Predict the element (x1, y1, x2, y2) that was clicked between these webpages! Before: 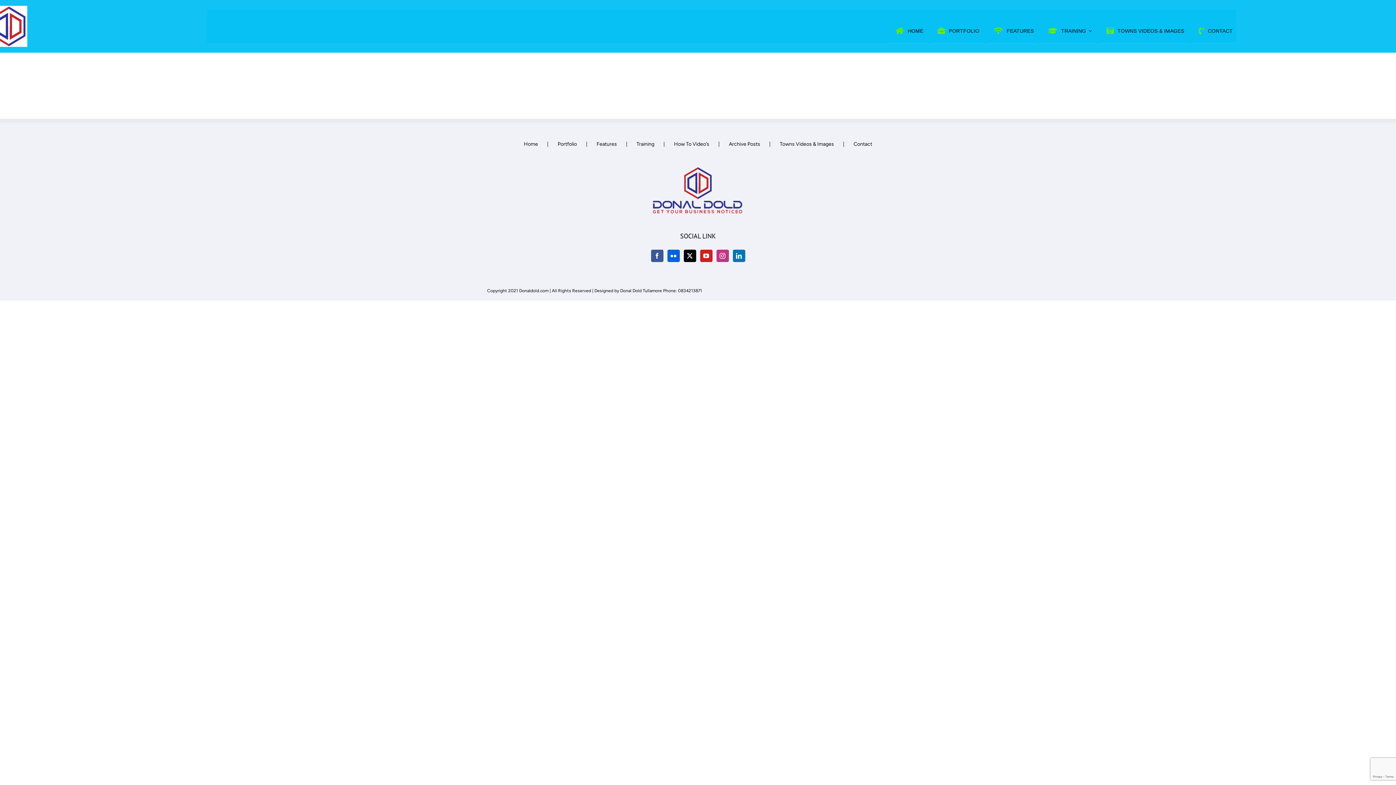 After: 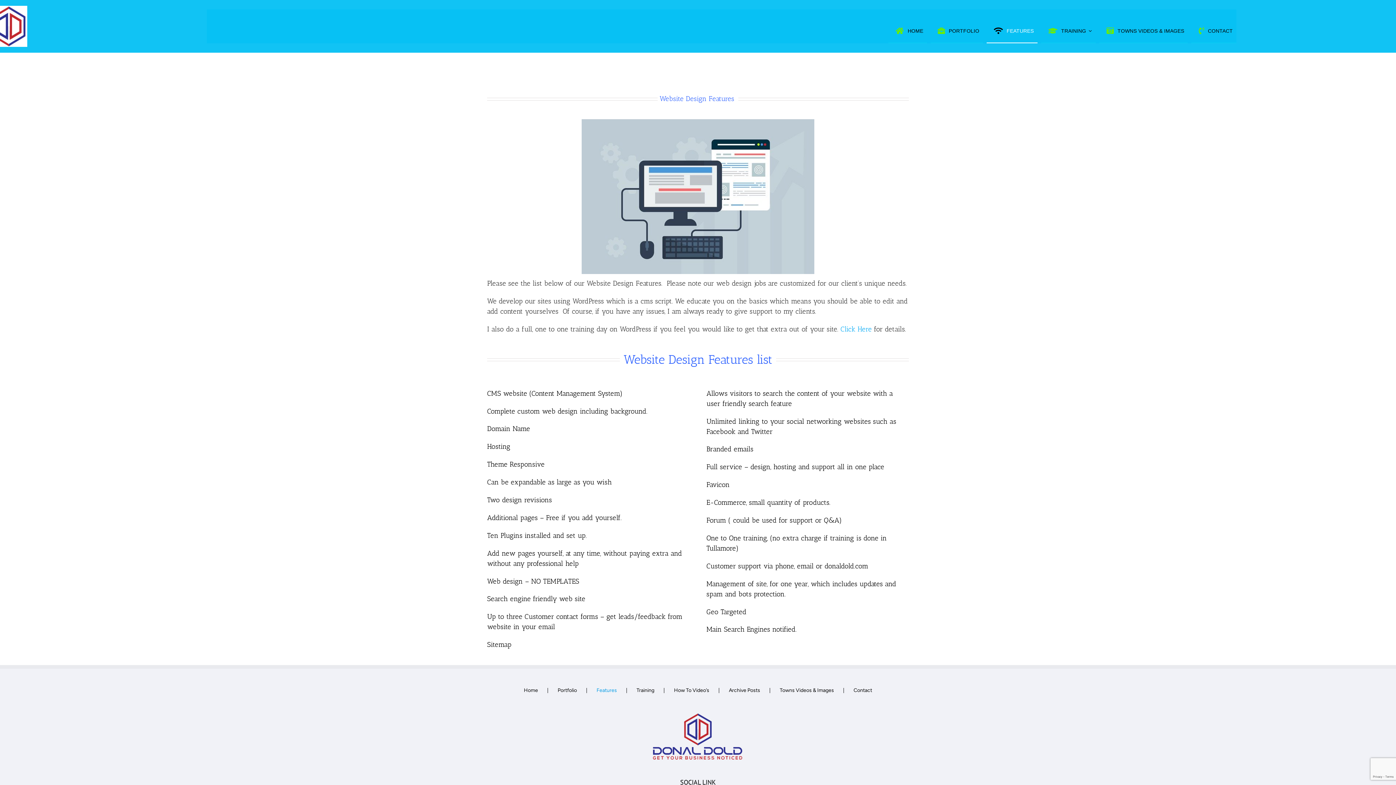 Action: label: Features bbox: (596, 139, 636, 148)